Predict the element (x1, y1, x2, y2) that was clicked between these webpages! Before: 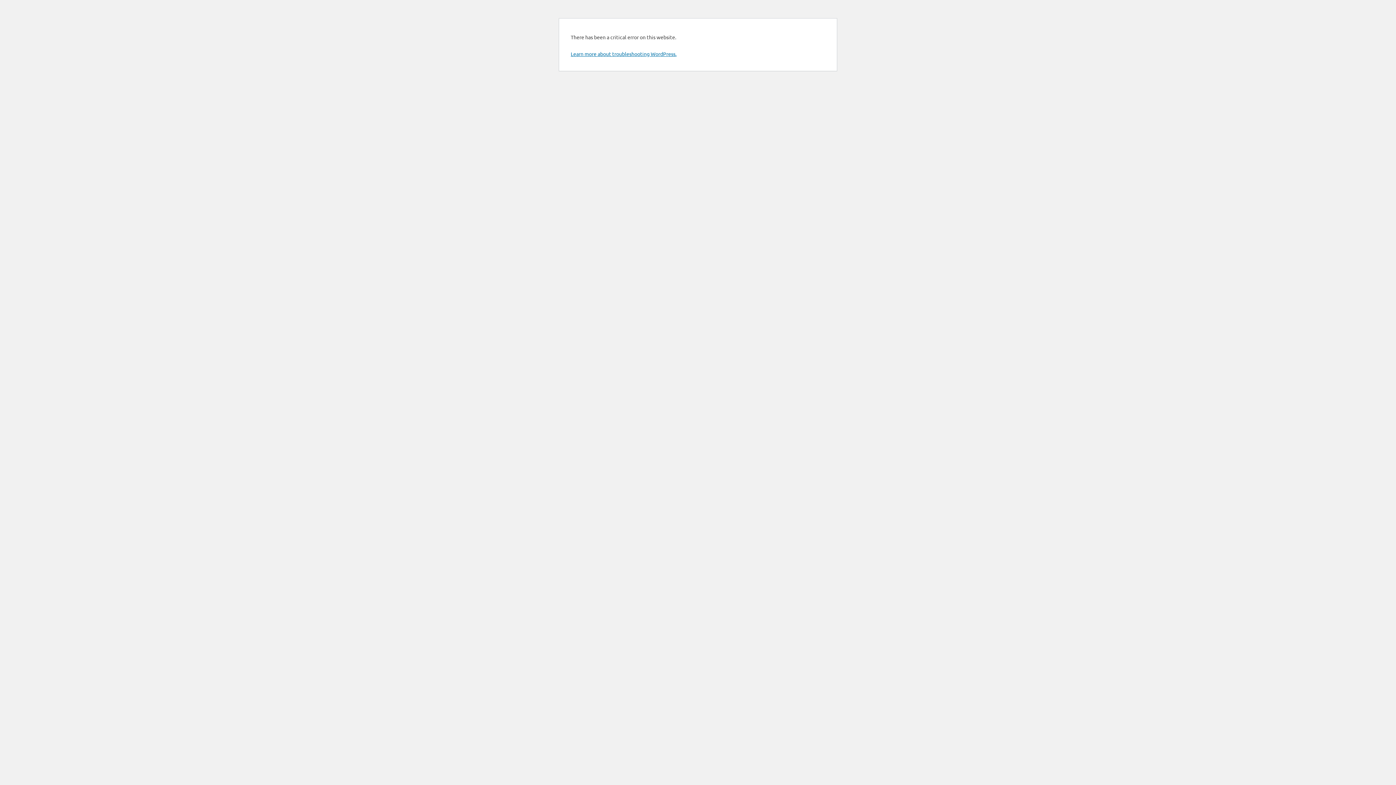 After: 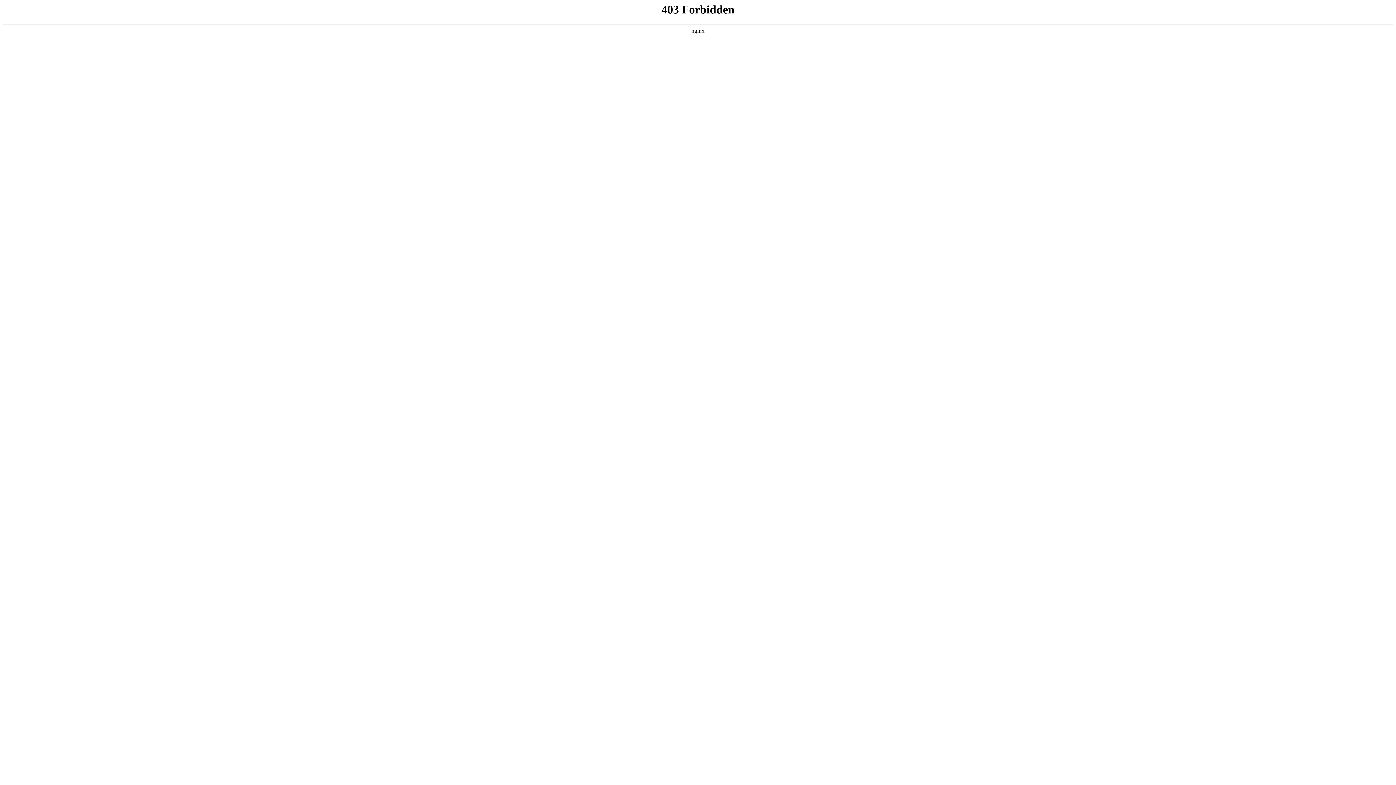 Action: label: Learn more about troubleshooting WordPress. bbox: (570, 50, 676, 57)